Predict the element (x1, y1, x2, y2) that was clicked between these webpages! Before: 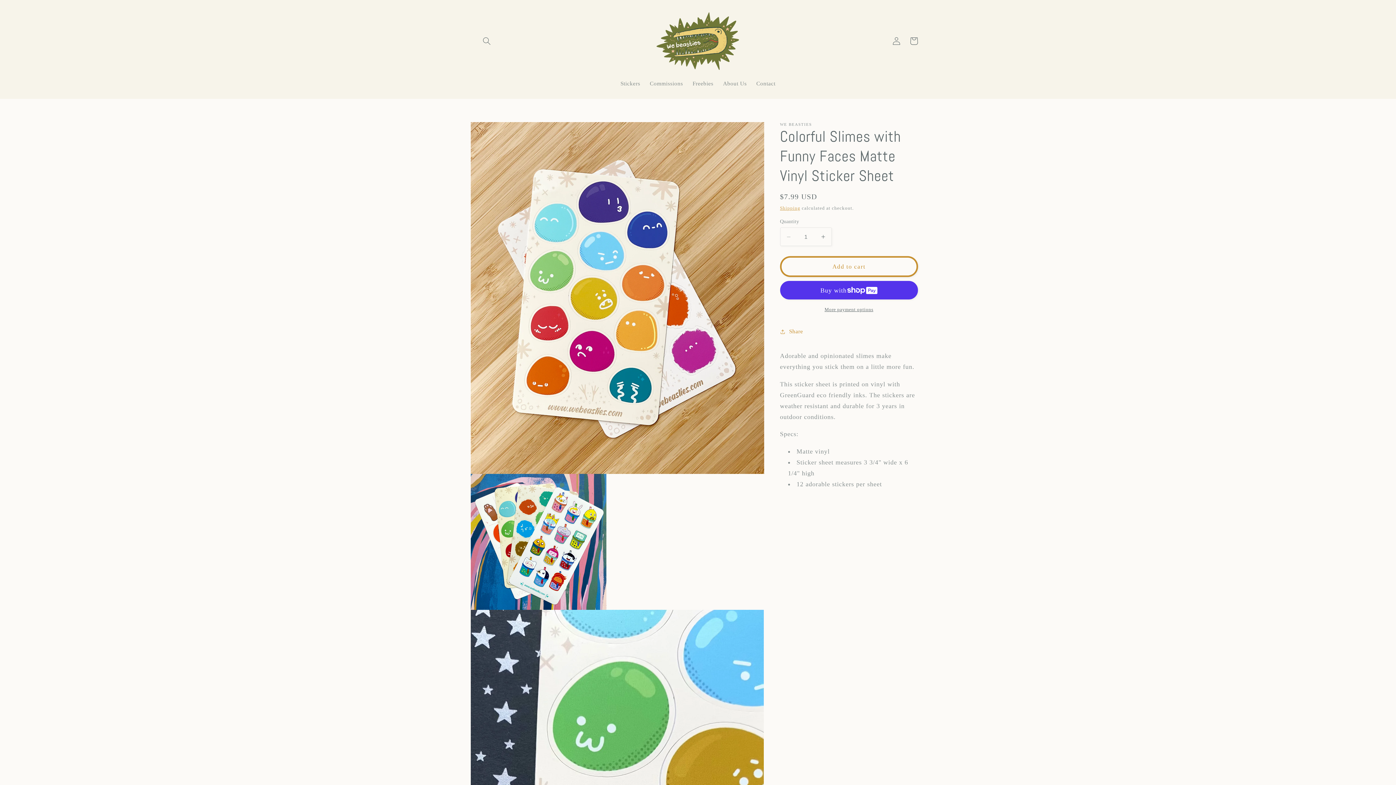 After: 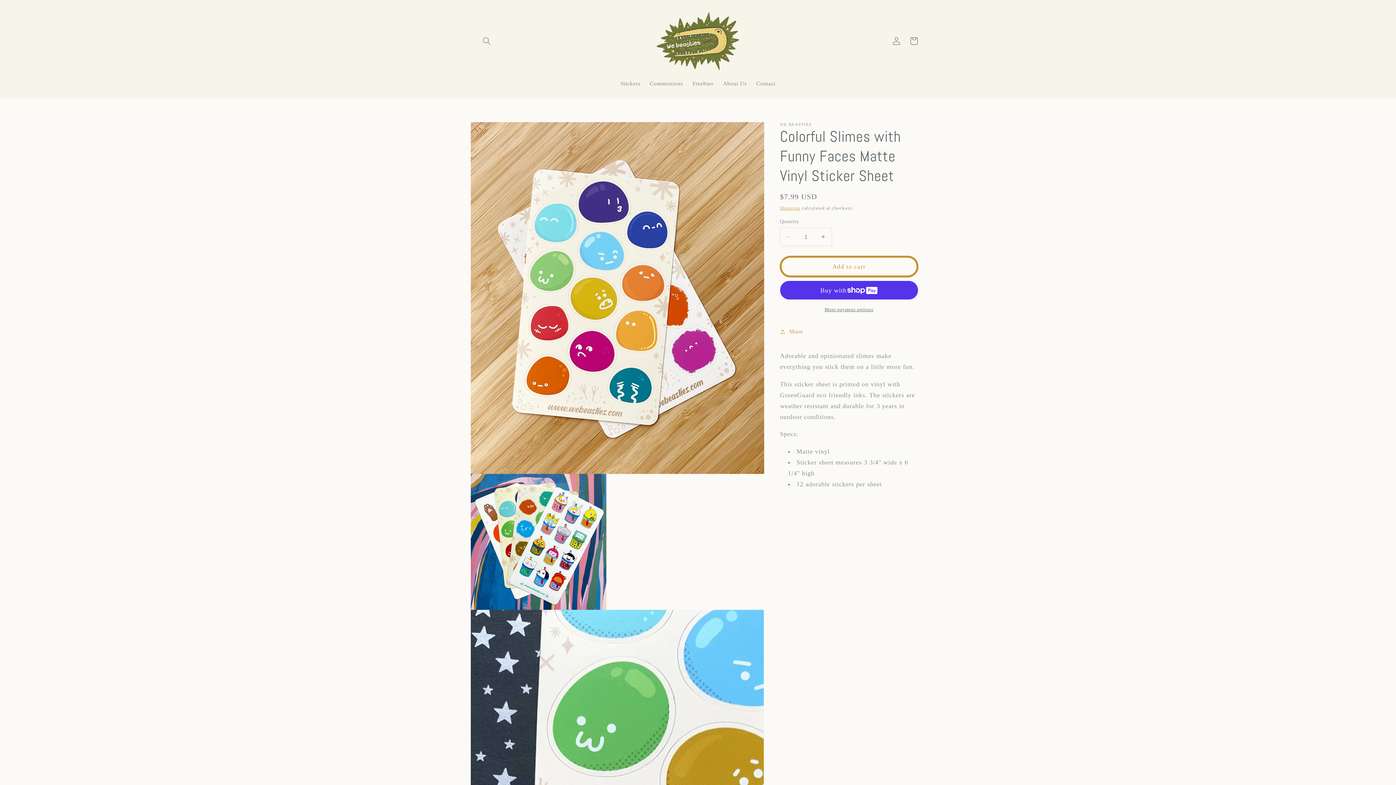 Action: label: Add to cart bbox: (780, 256, 918, 277)